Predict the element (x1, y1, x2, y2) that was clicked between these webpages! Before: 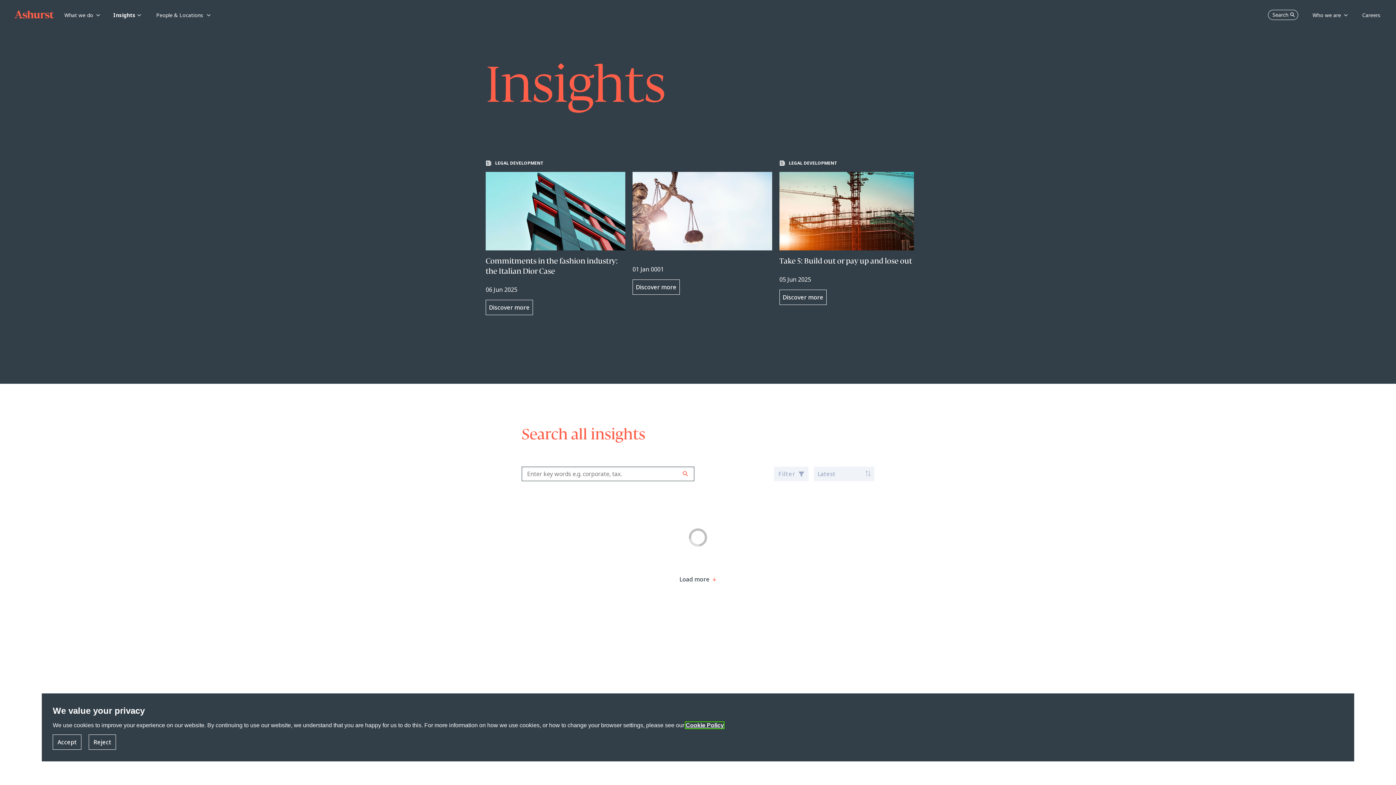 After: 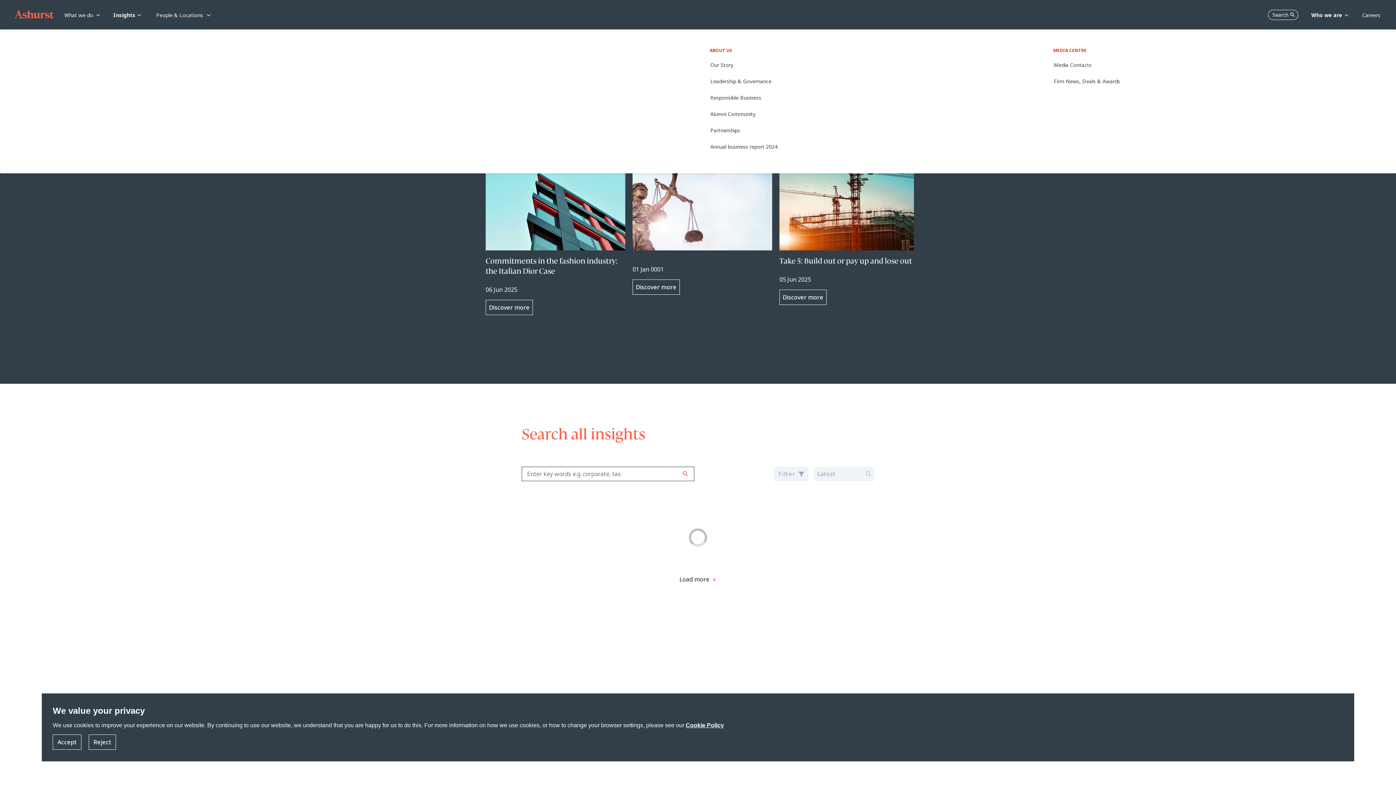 Action: label: Who we are bbox: (1311, 12, 1348, 18)